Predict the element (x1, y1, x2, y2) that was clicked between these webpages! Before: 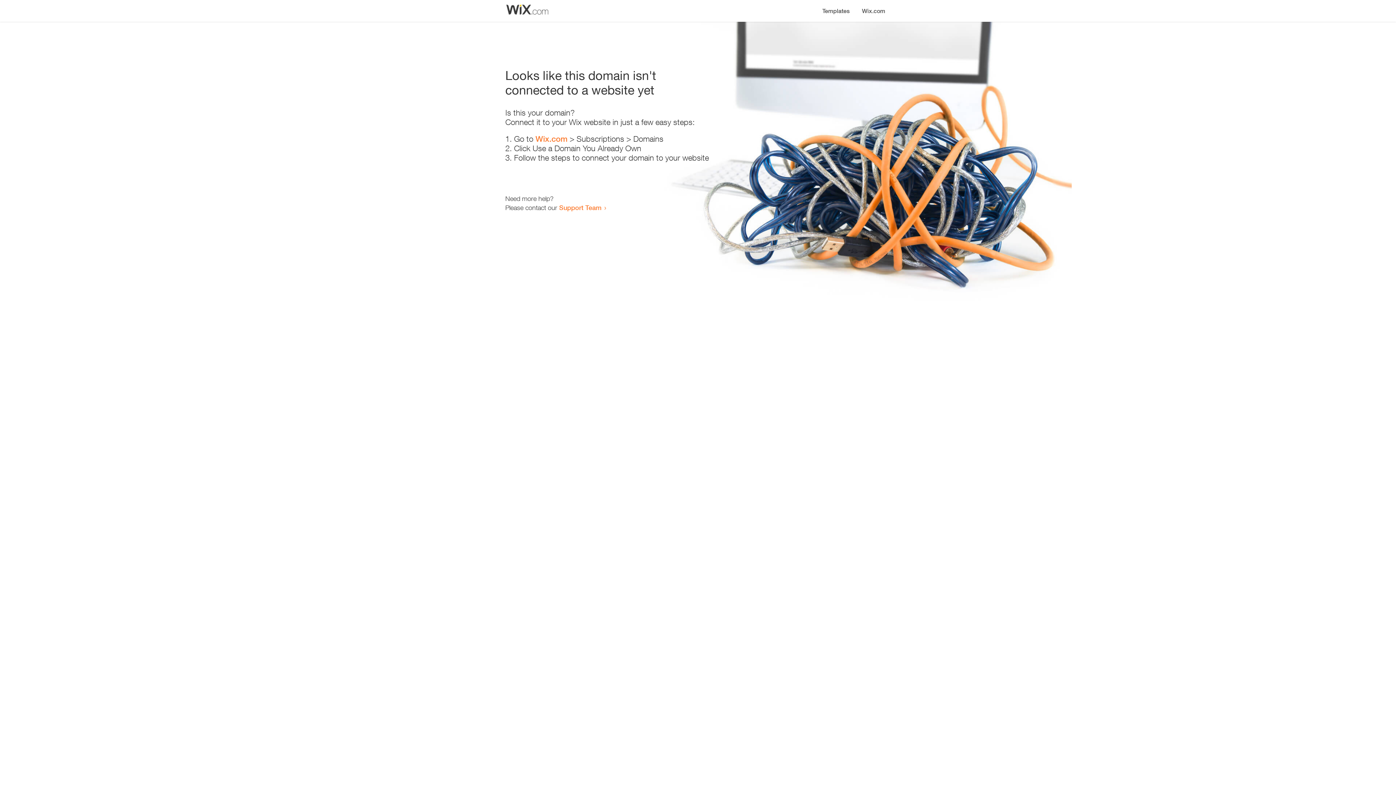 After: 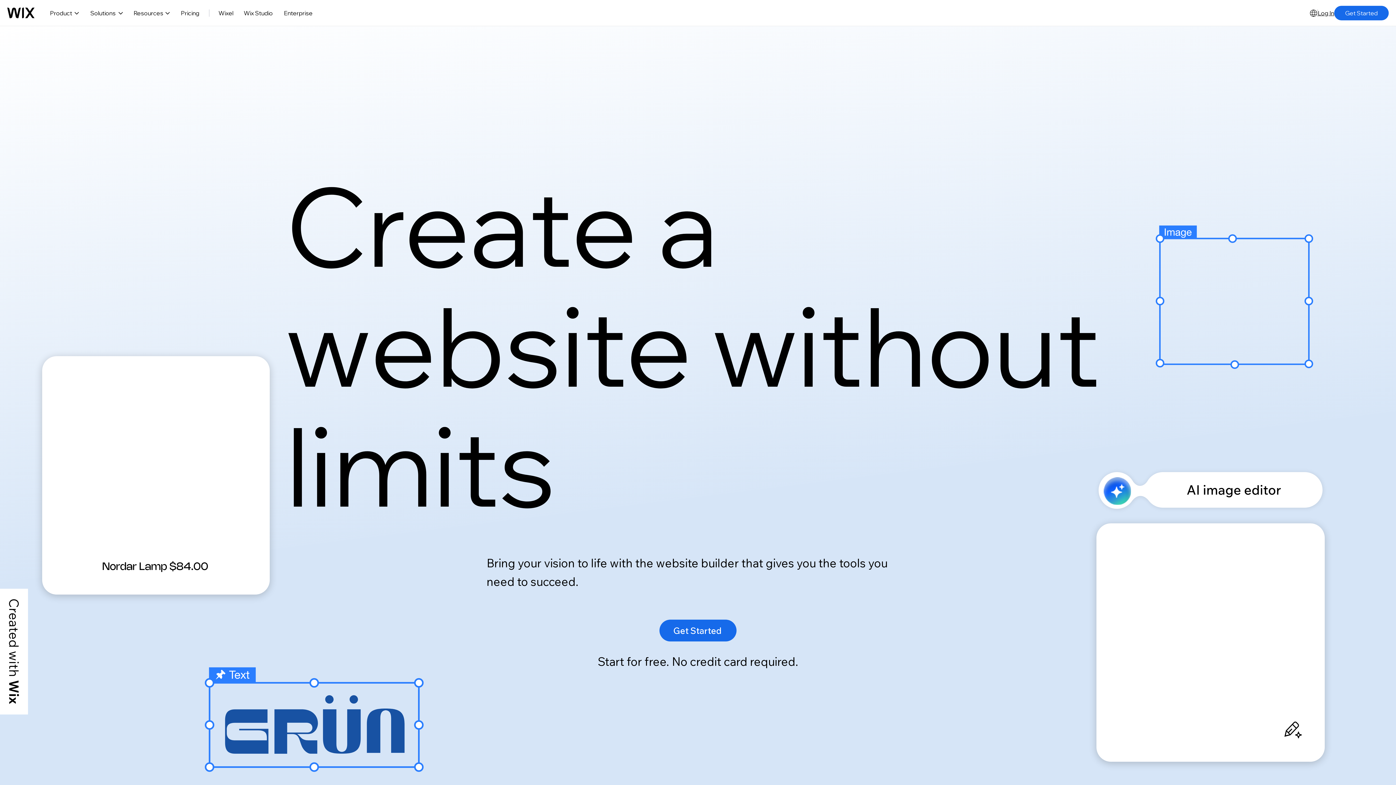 Action: bbox: (535, 134, 567, 143) label: Wix.com